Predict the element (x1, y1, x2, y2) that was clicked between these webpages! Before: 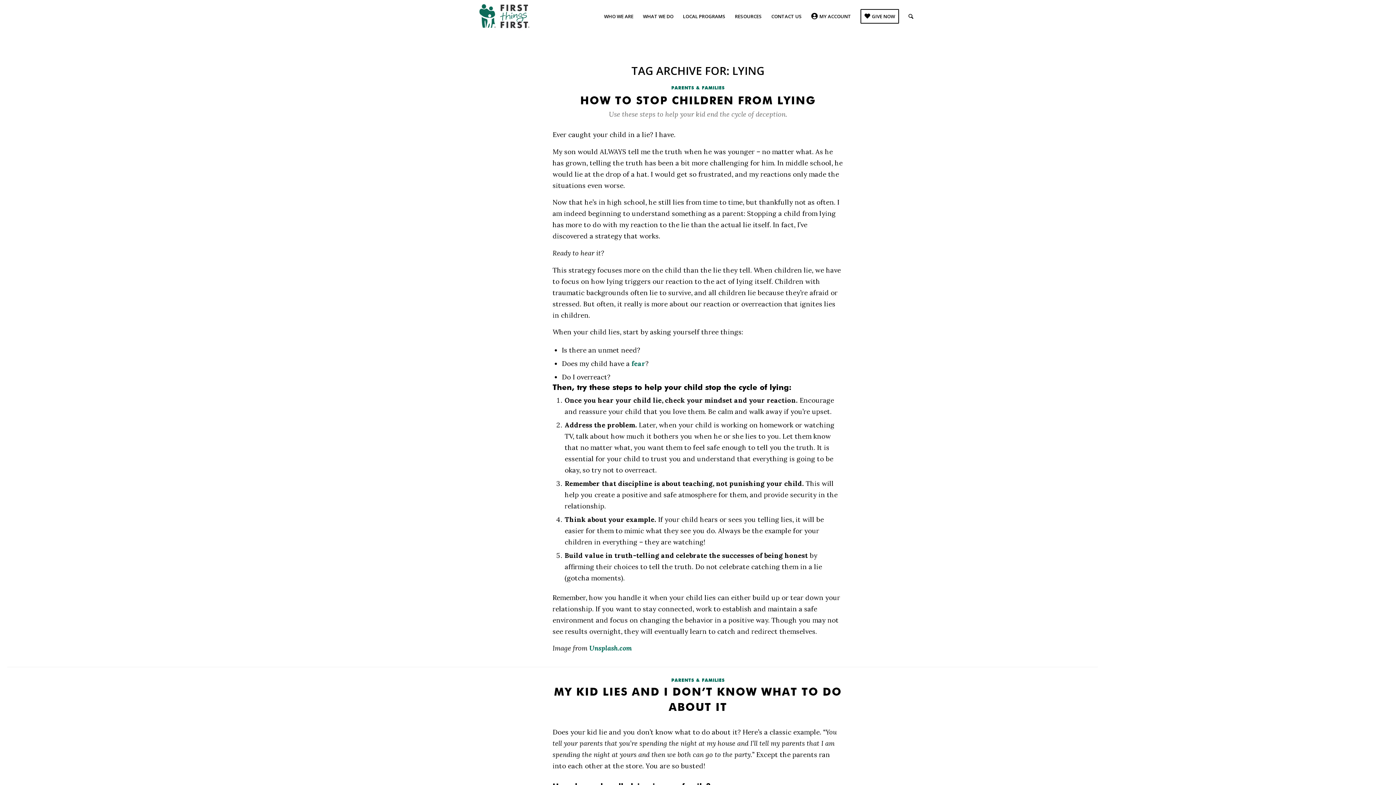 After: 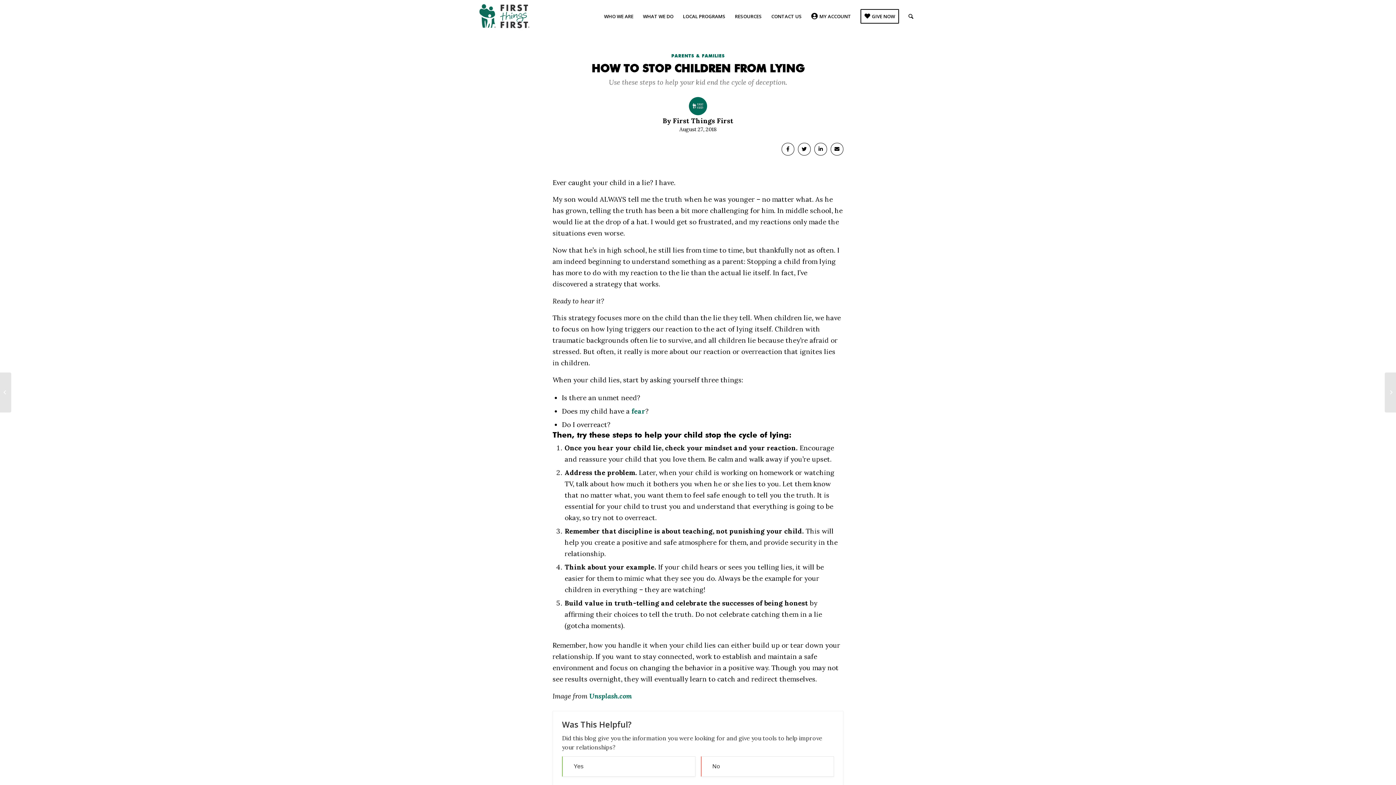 Action: bbox: (580, 96, 816, 106) label: HOW TO STOP CHILDREN FROM LYING